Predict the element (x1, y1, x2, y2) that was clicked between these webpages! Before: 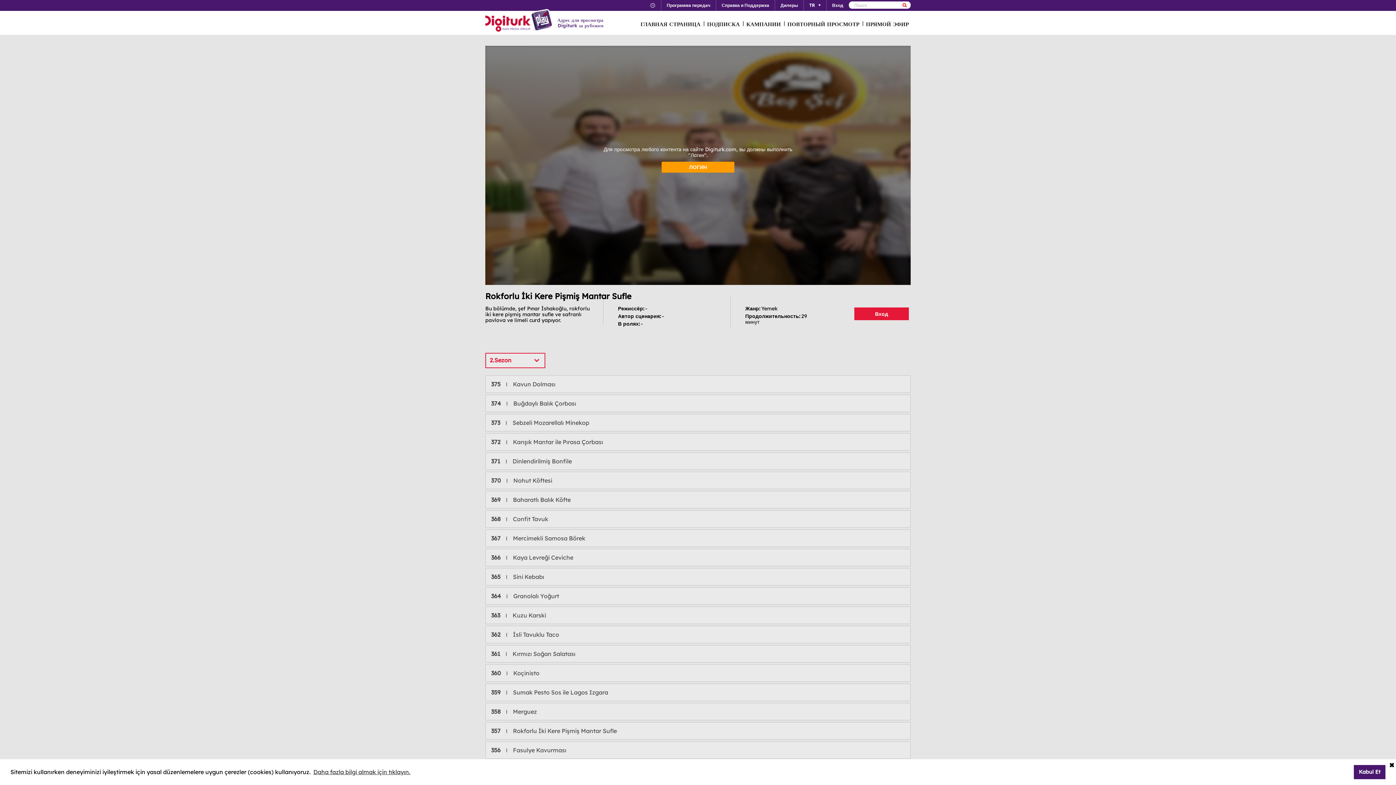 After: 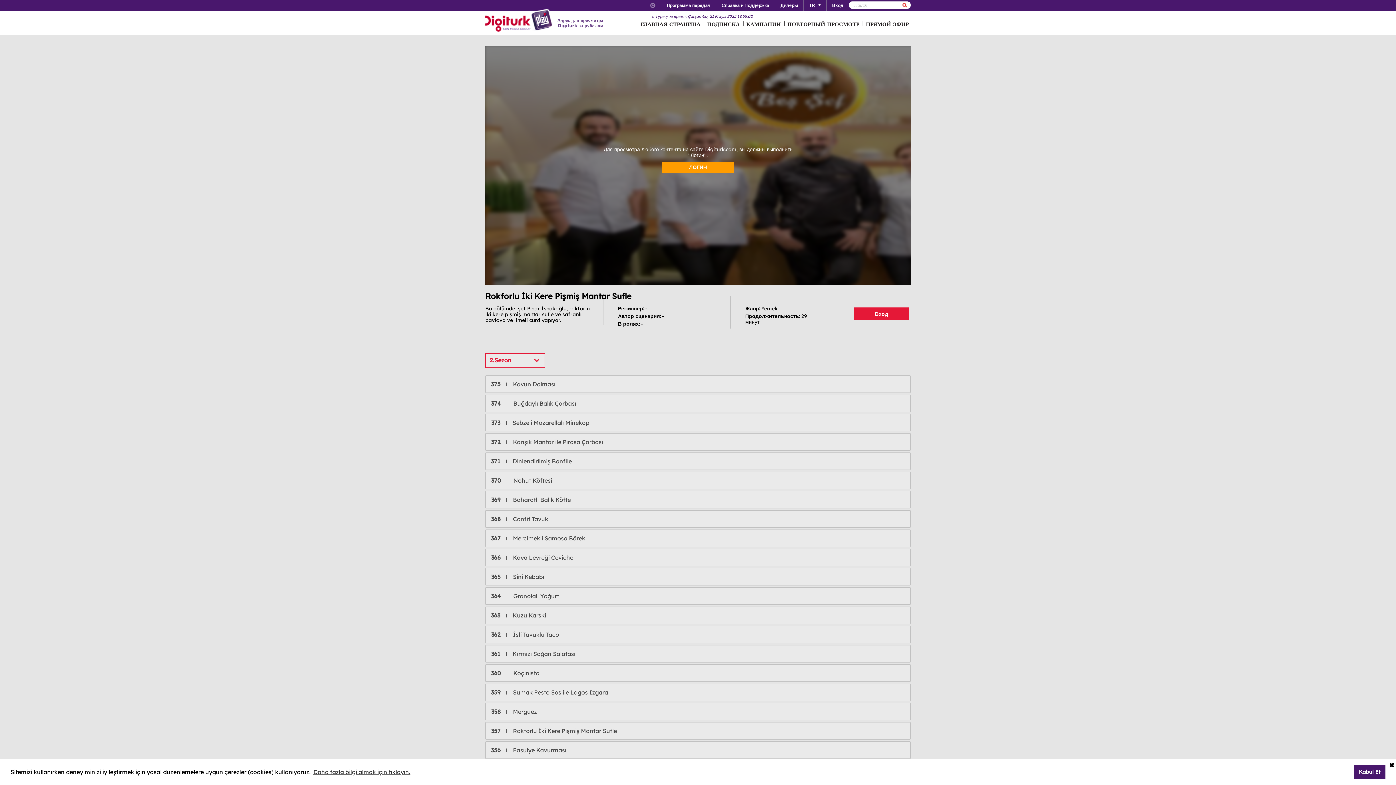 Action: bbox: (650, 2, 661, 8)